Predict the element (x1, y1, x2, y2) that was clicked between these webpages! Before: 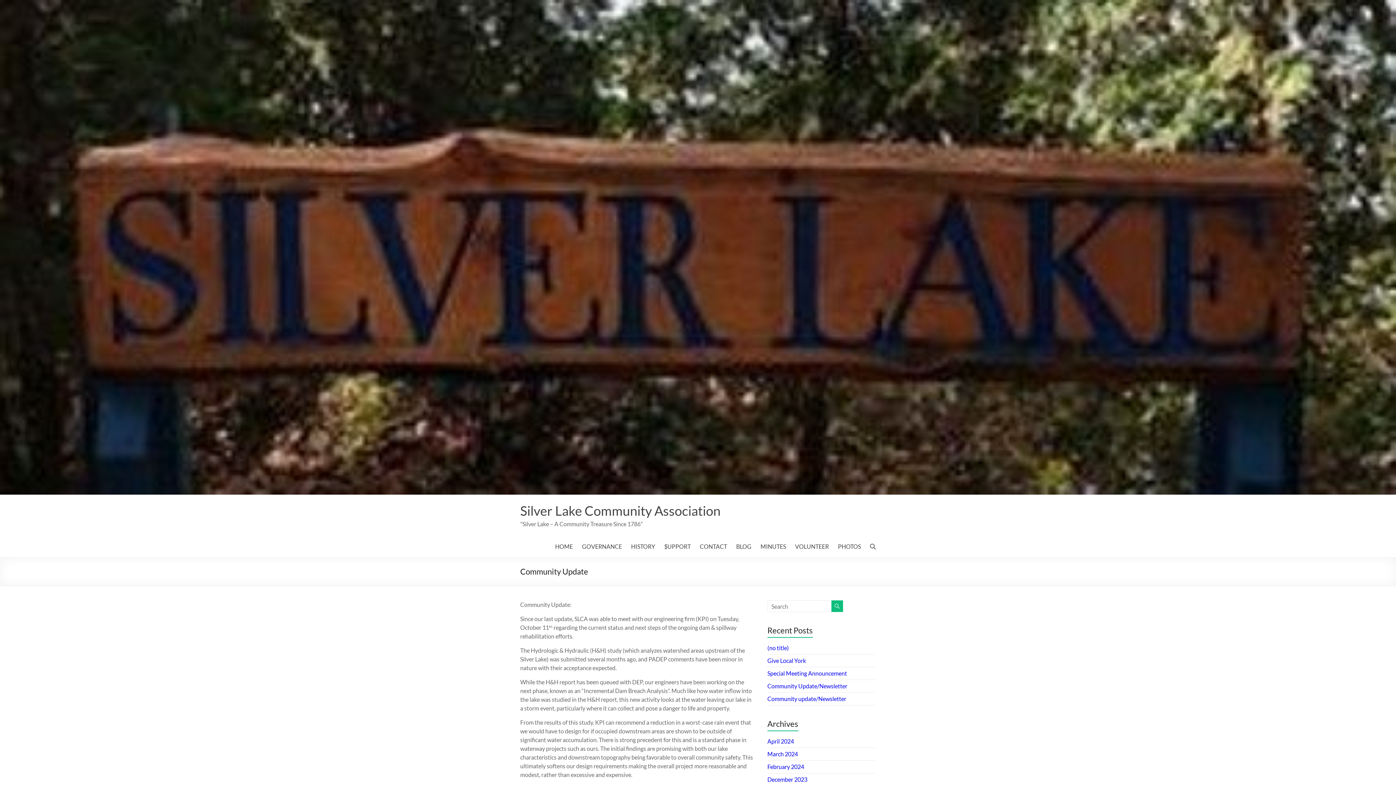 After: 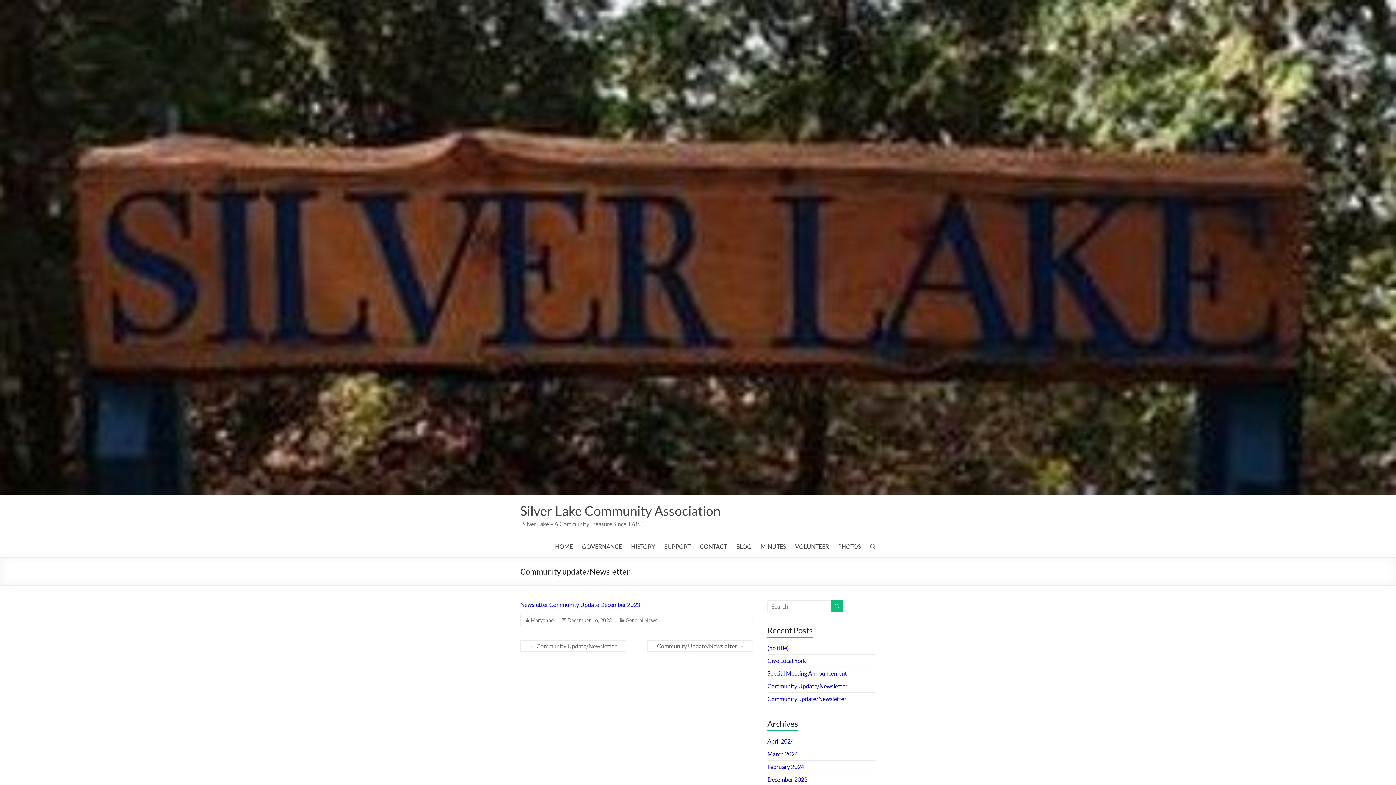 Action: label: Community update/Newsletter bbox: (767, 695, 846, 702)